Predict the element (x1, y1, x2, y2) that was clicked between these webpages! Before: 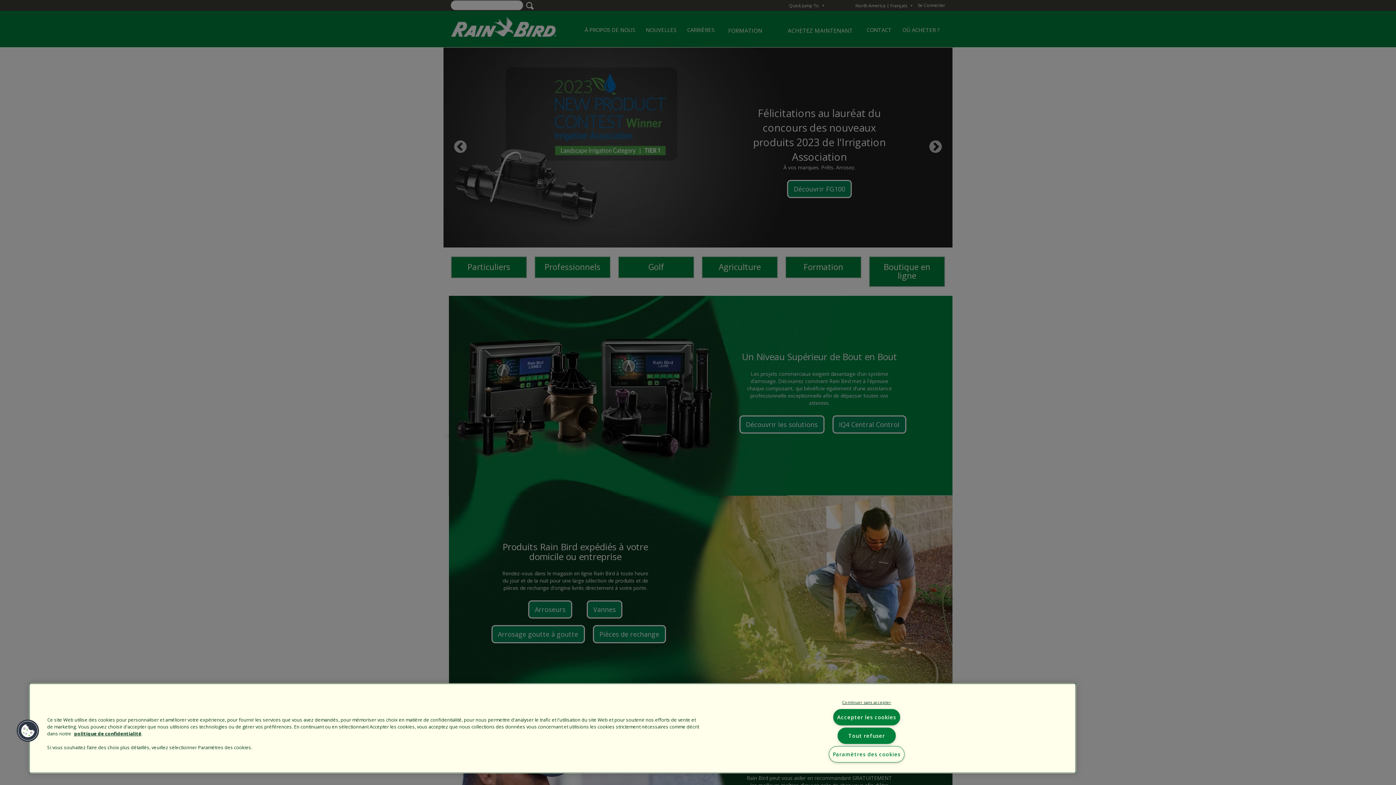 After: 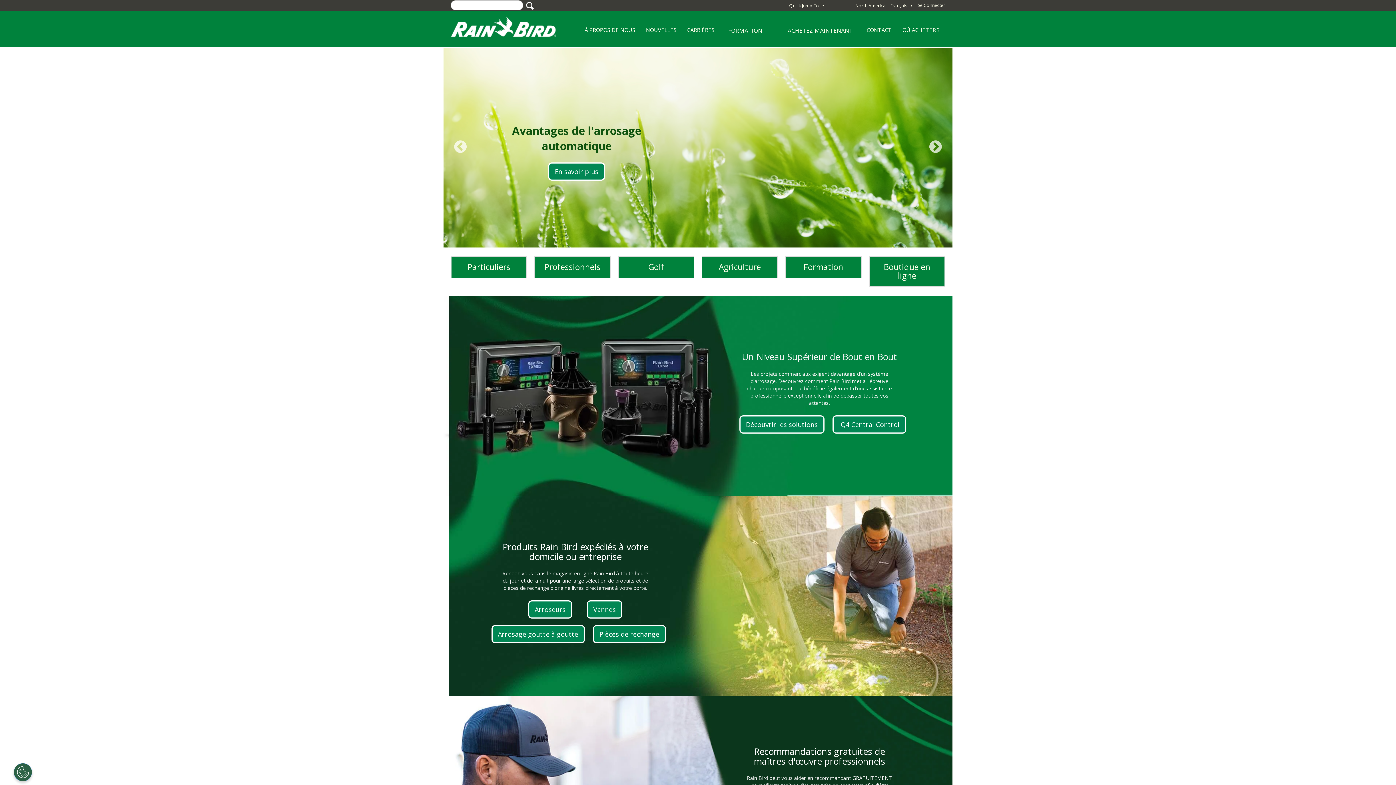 Action: label: Continuer sans accepter bbox: (835, 700, 898, 705)